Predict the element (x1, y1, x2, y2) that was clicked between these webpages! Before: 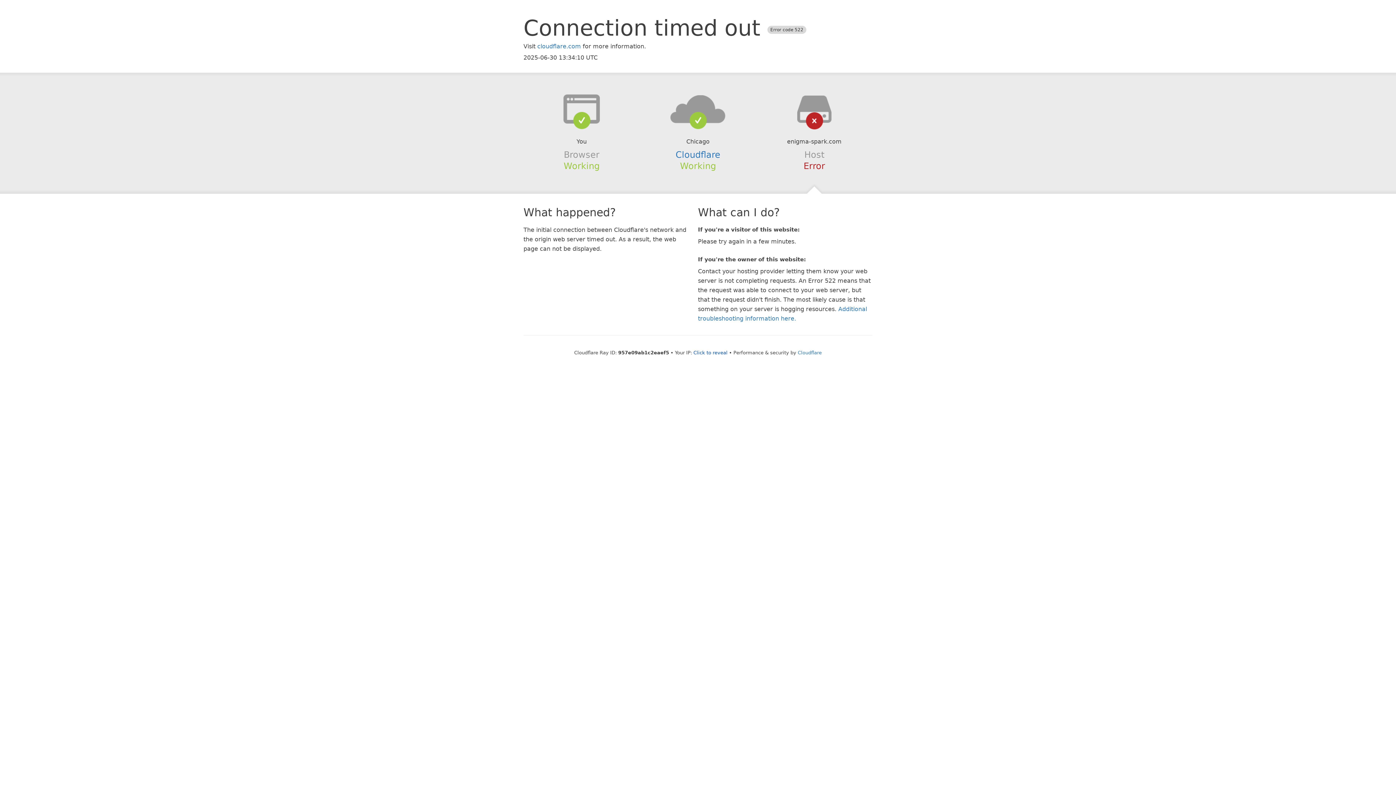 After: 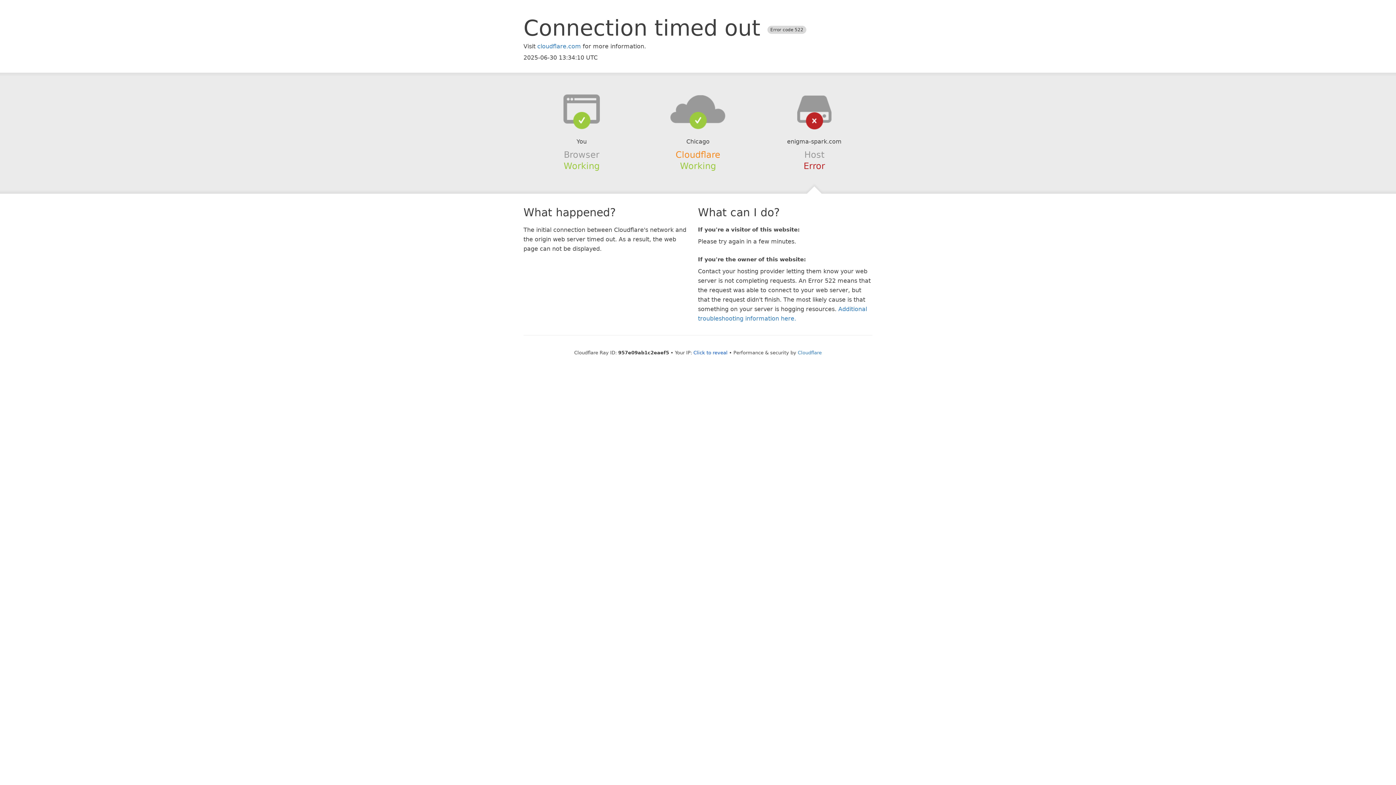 Action: label: Cloudflare bbox: (675, 149, 720, 159)